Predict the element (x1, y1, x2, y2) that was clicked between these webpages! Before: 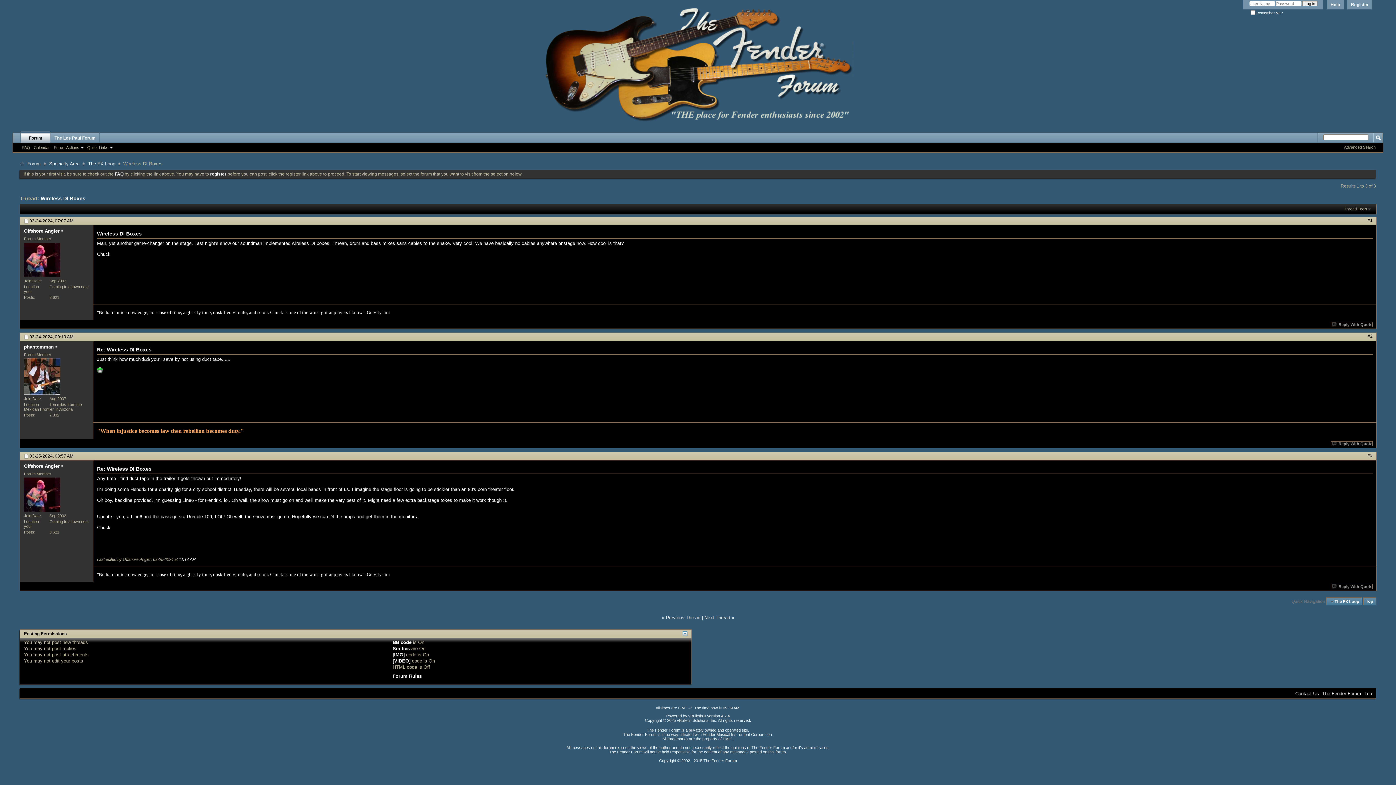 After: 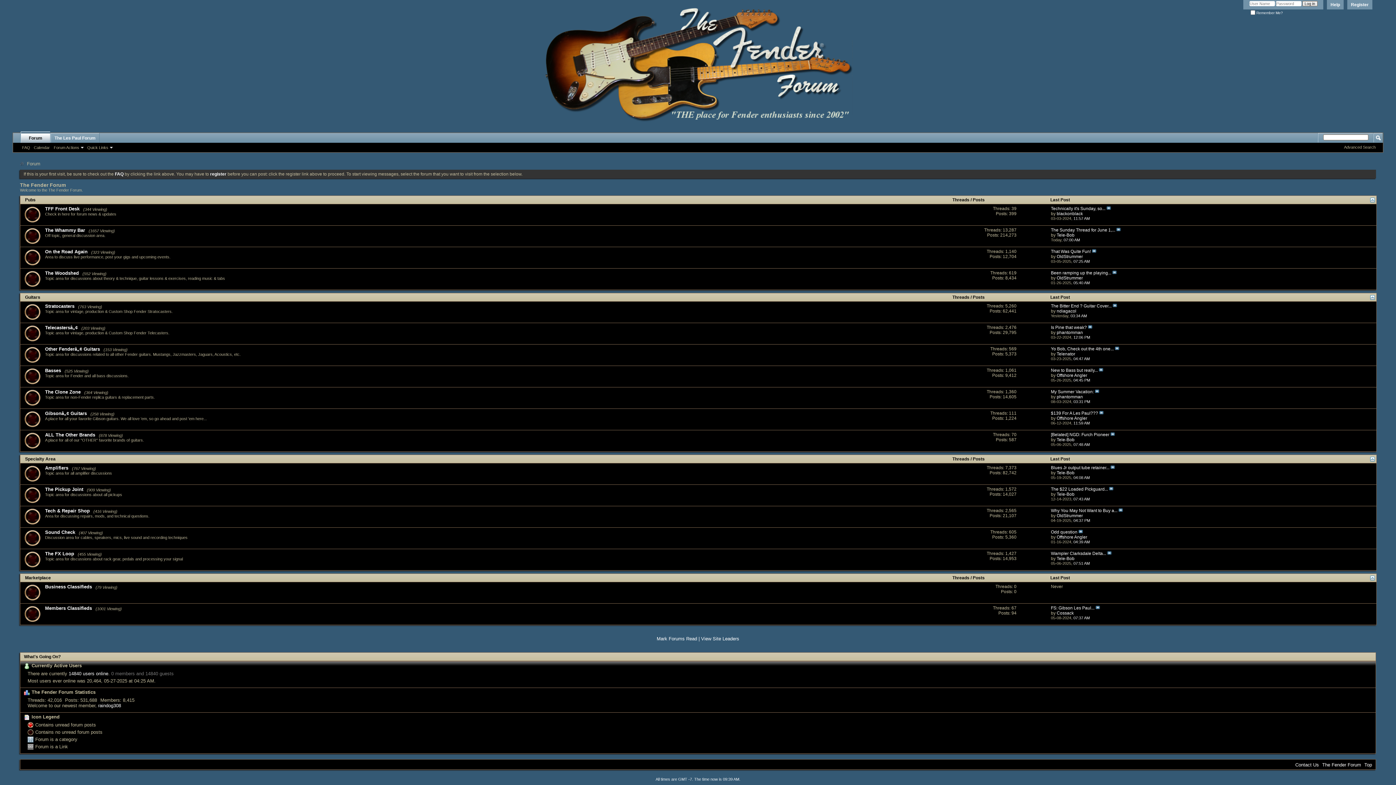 Action: bbox: (25, 160, 42, 167) label: Forum